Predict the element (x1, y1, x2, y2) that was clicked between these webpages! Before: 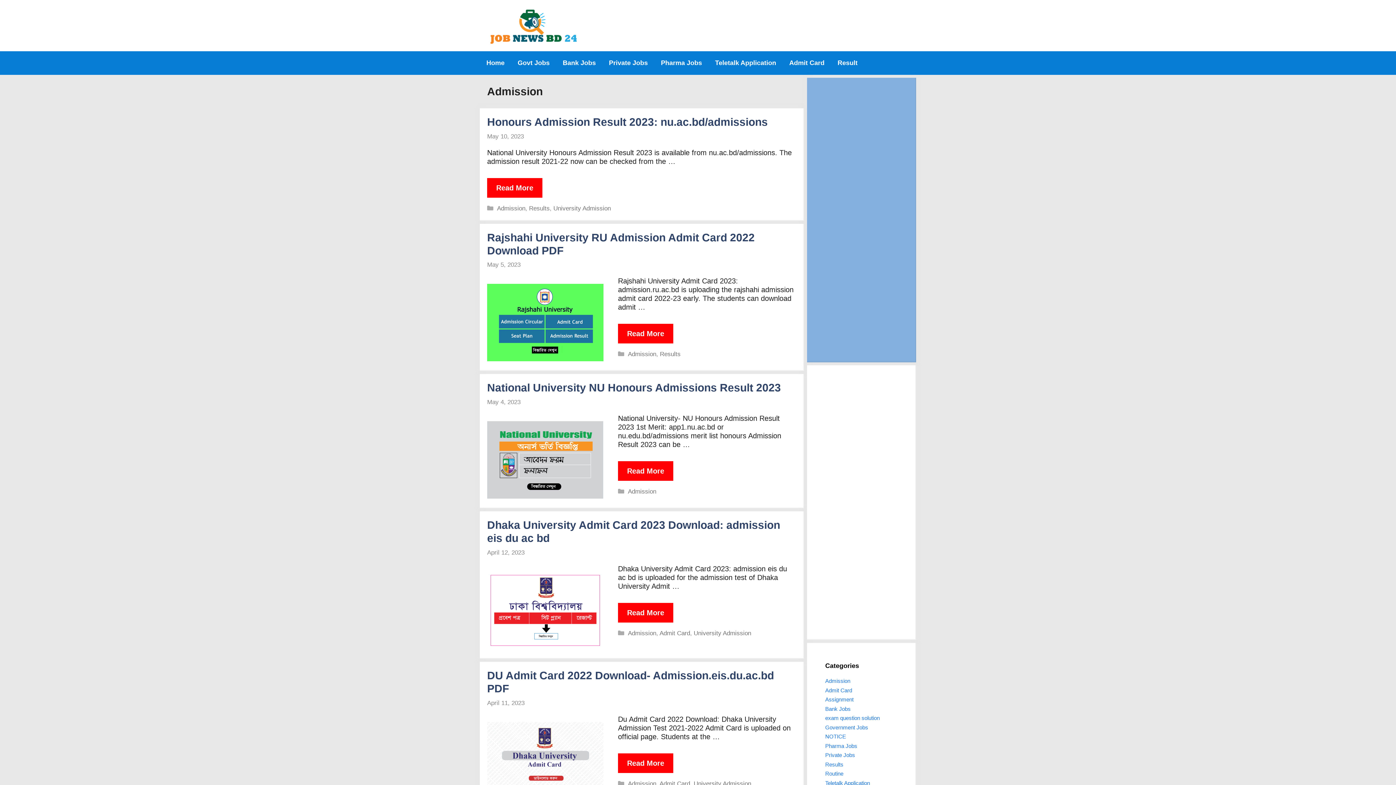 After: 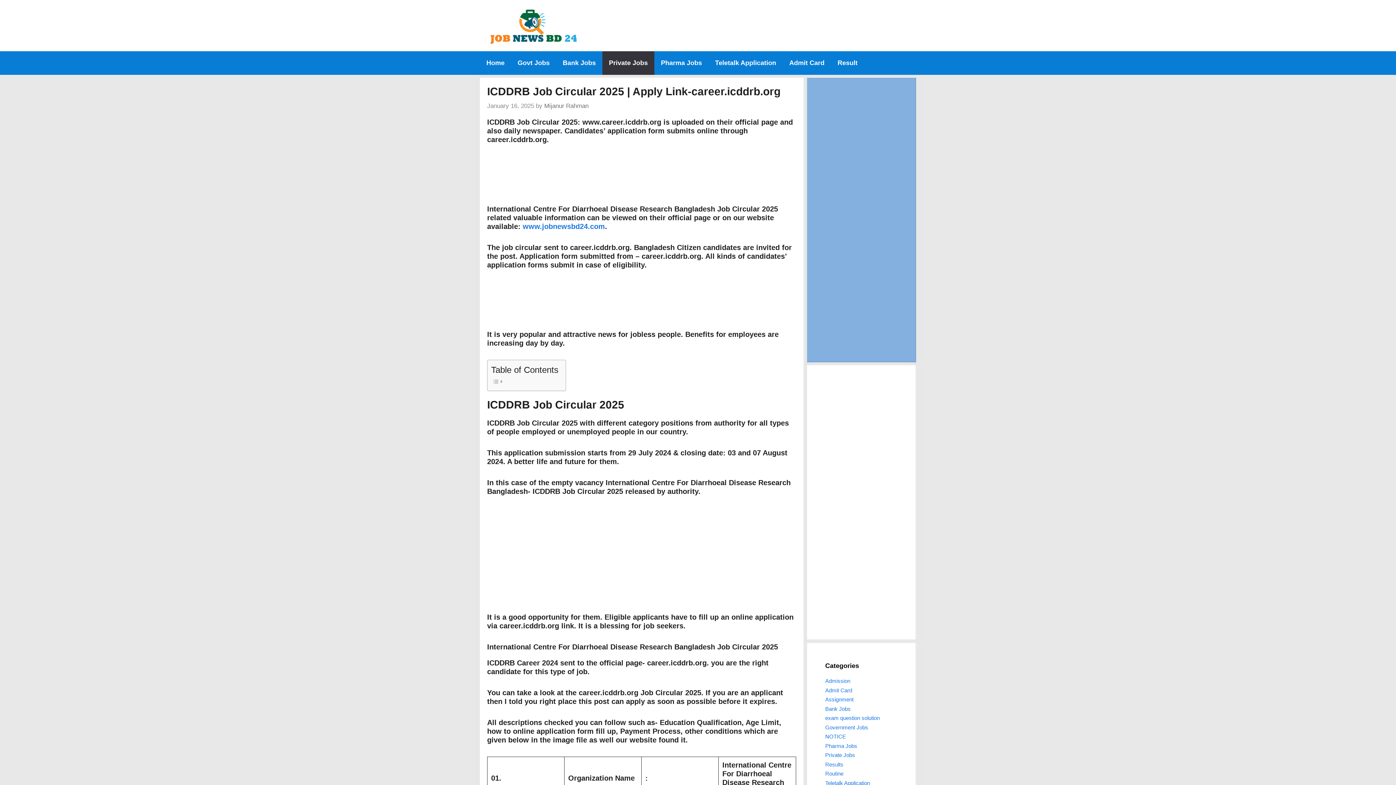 Action: label: ICDDRB Job Circular 2025 | Apply Link-career.icddrb.org bbox: (825, 604, 892, 616)